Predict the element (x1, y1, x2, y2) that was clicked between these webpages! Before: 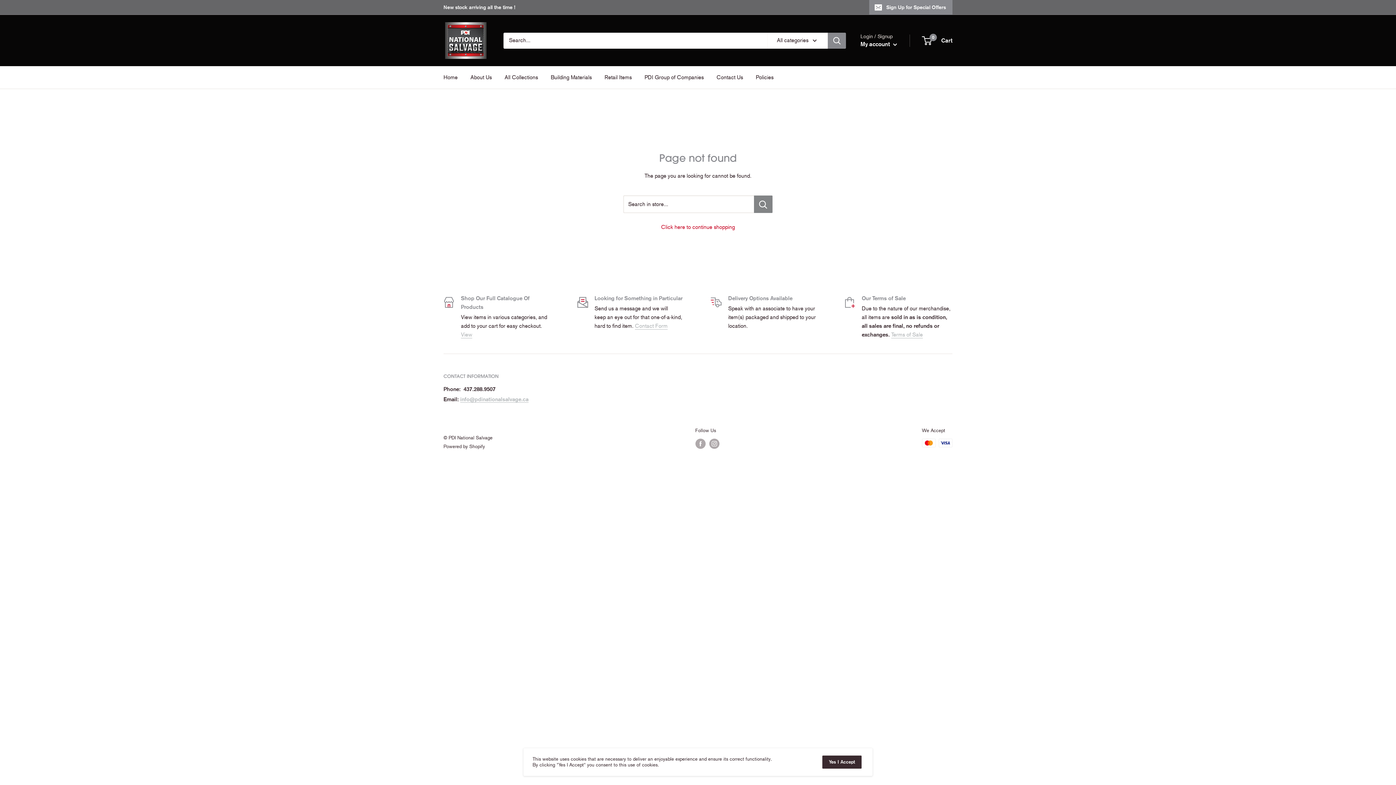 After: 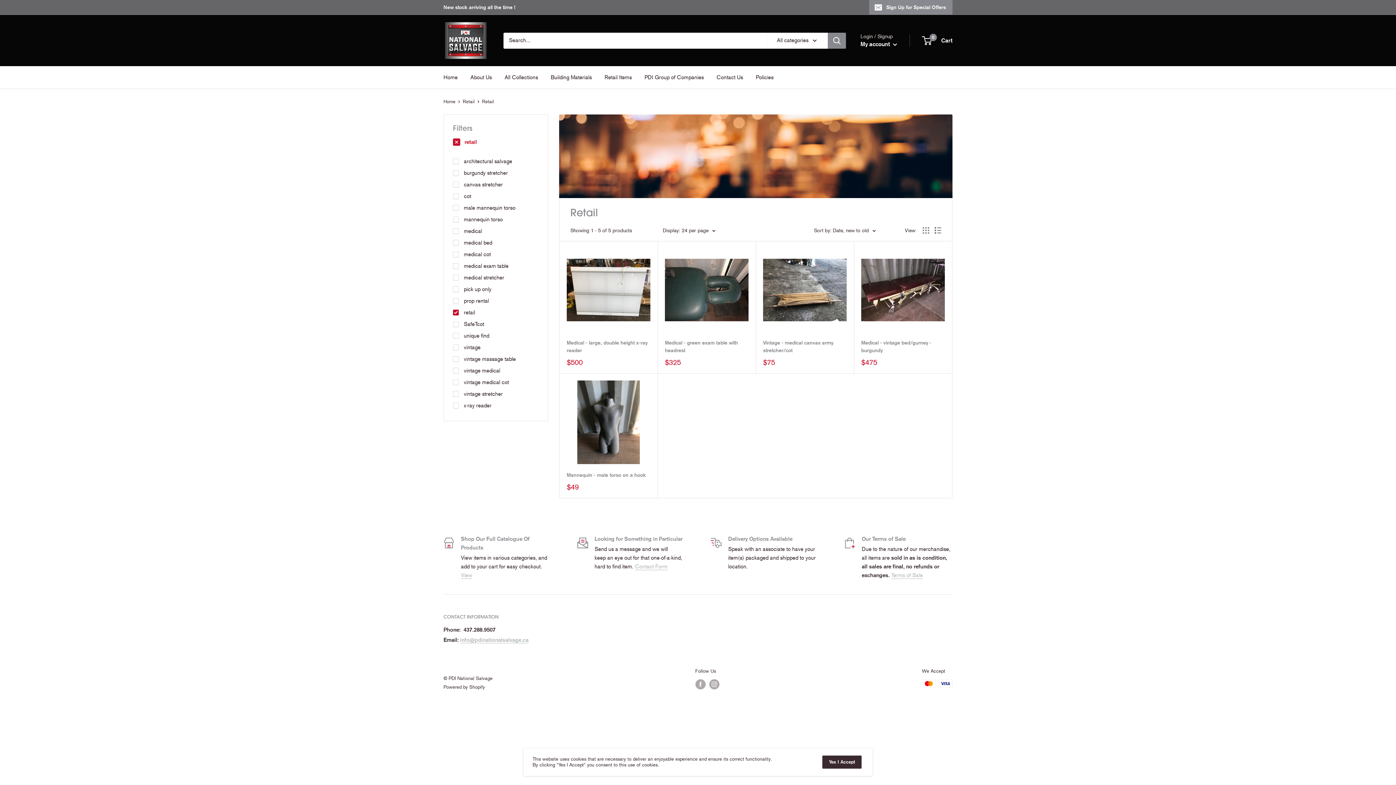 Action: bbox: (604, 72, 632, 82) label: Retail Items